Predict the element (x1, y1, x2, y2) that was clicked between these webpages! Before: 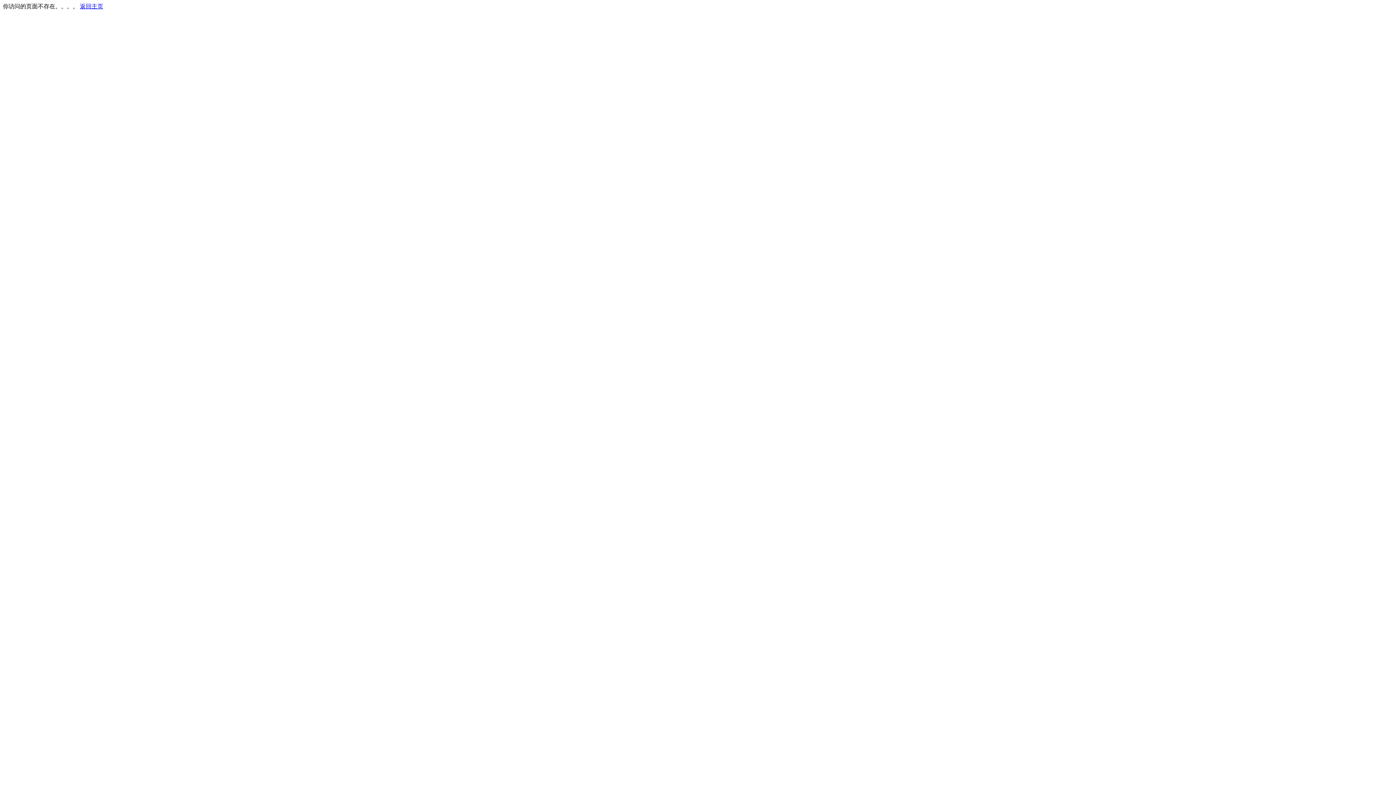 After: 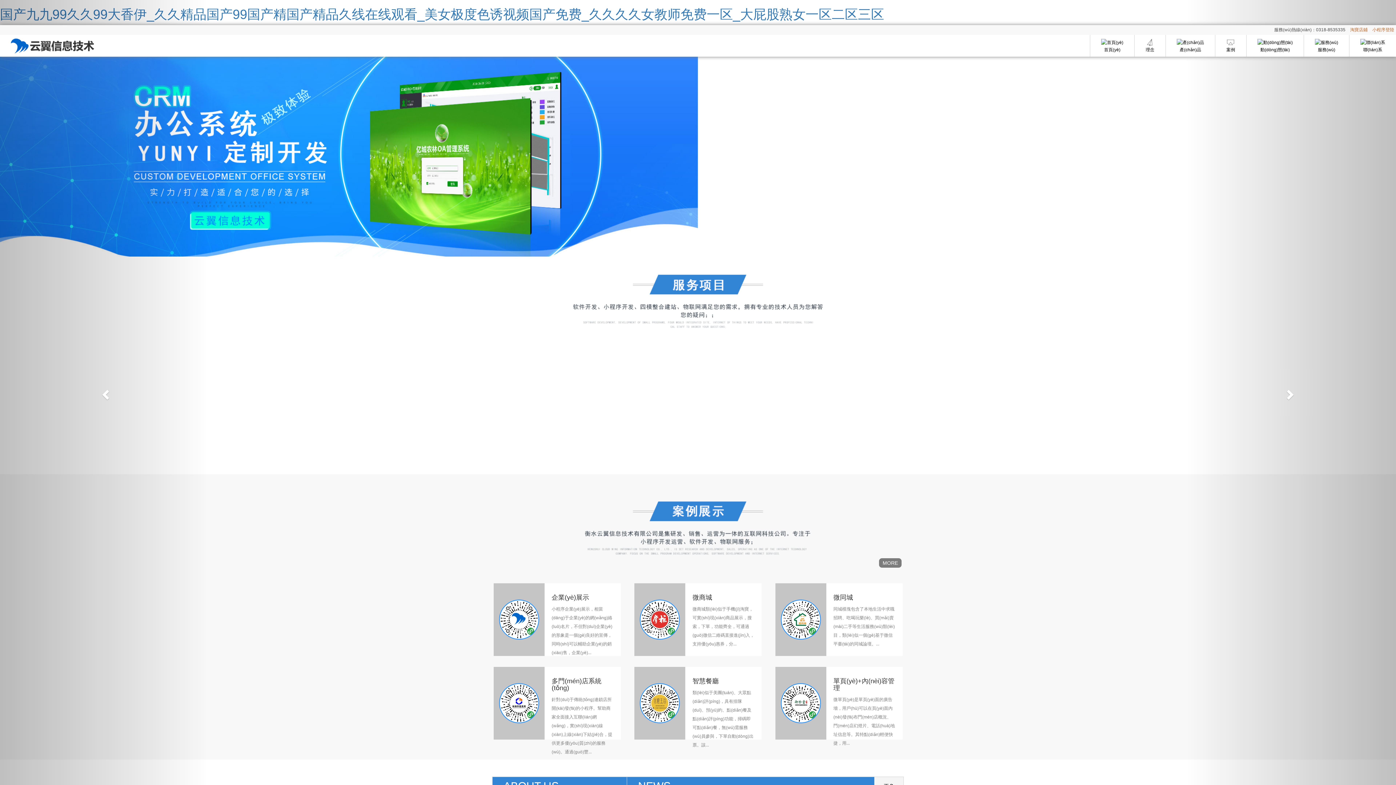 Action: bbox: (80, 3, 103, 9) label: 返回主页